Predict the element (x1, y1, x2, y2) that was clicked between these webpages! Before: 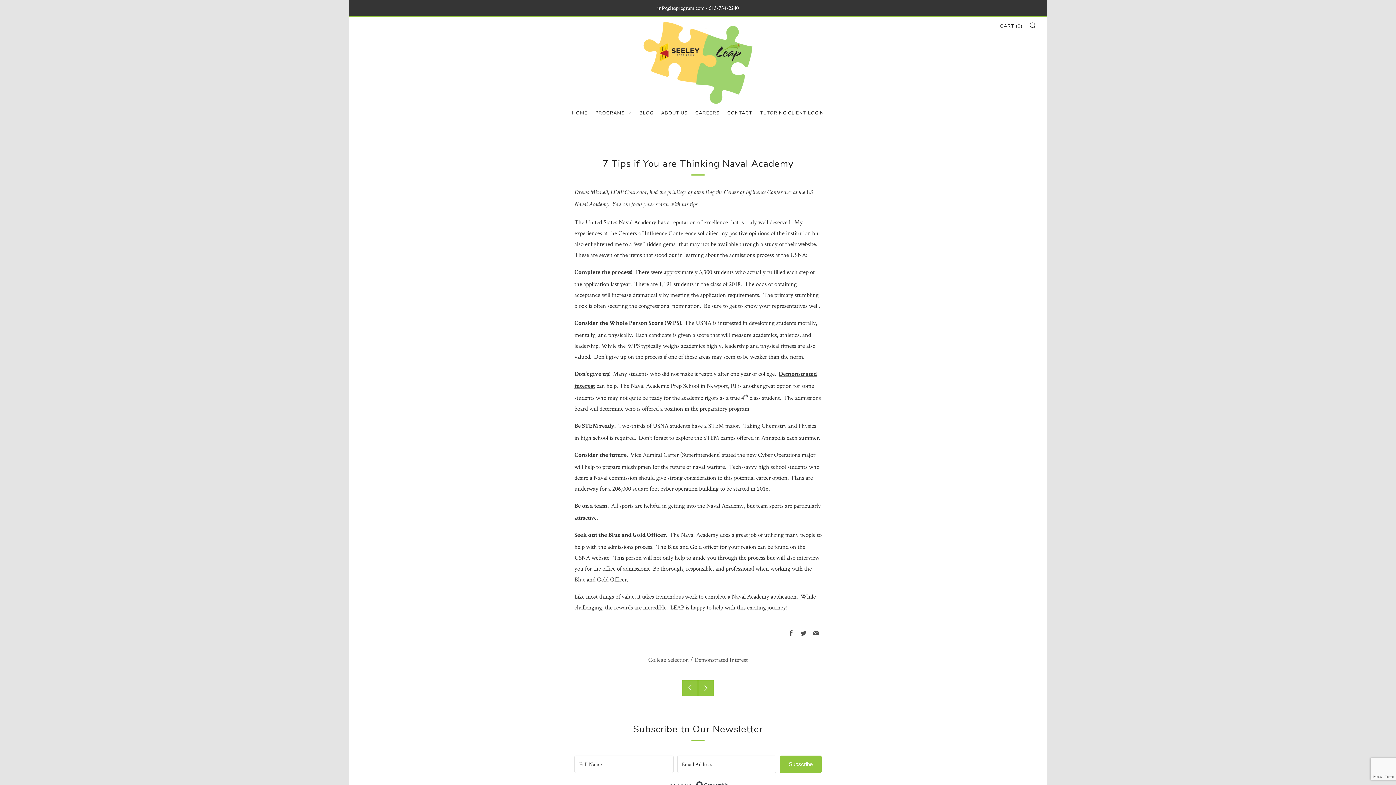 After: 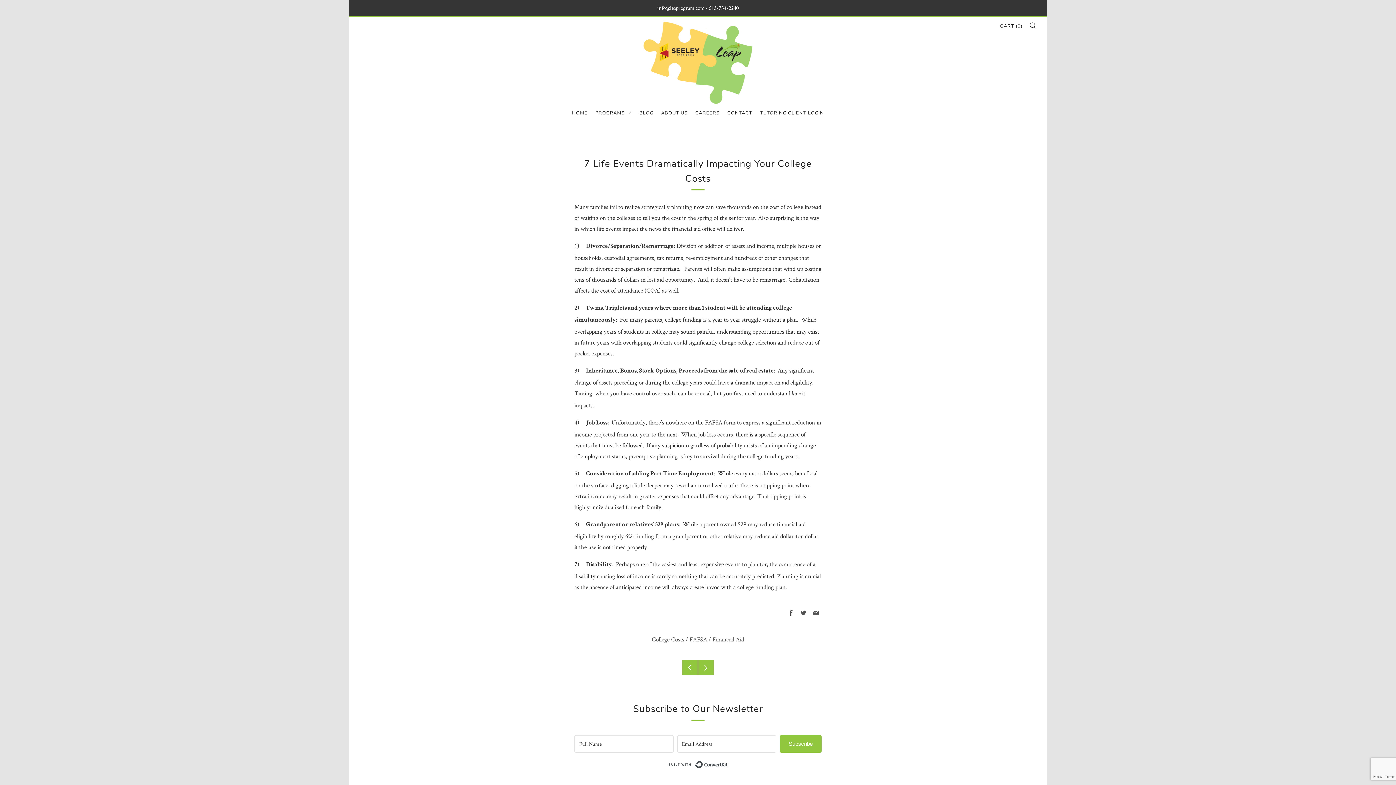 Action: bbox: (682, 680, 697, 695) label: Older Post